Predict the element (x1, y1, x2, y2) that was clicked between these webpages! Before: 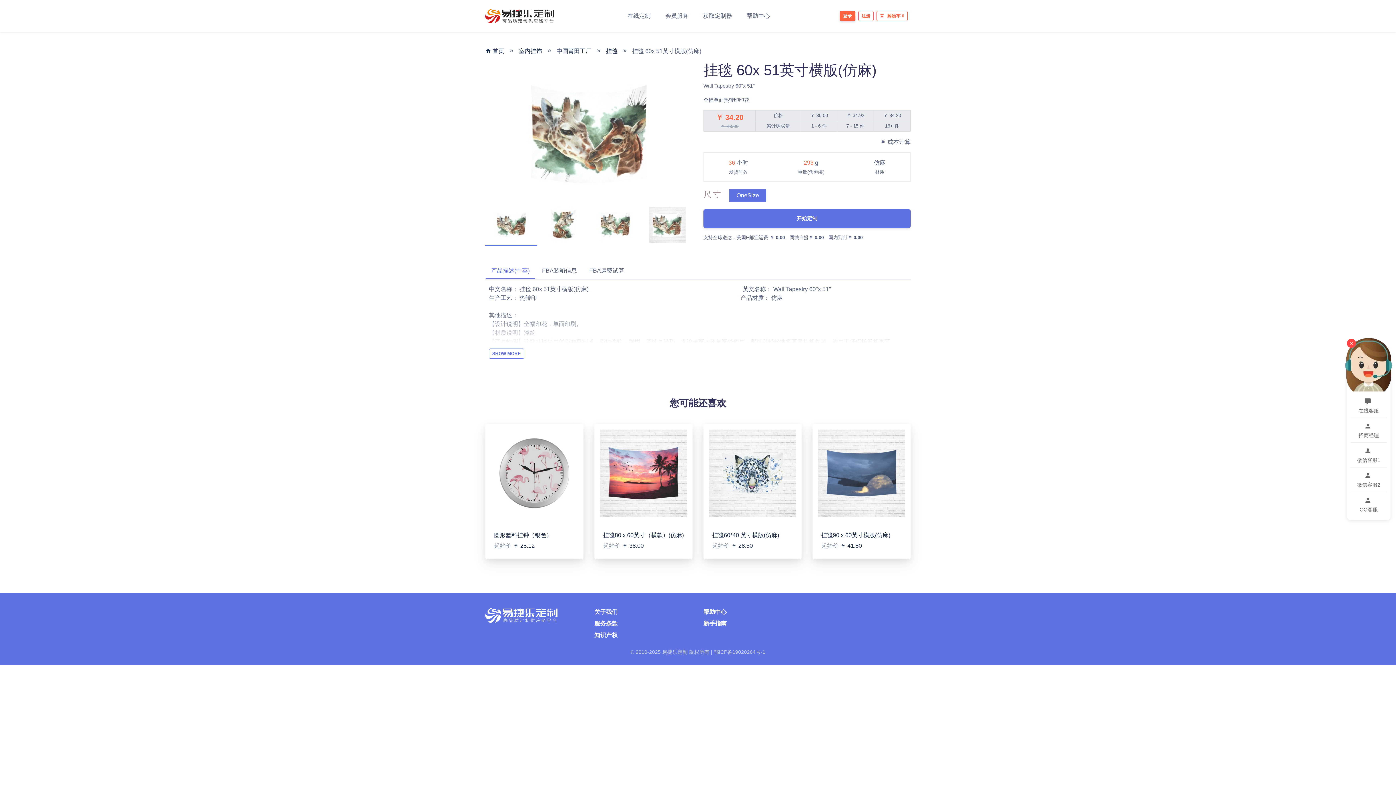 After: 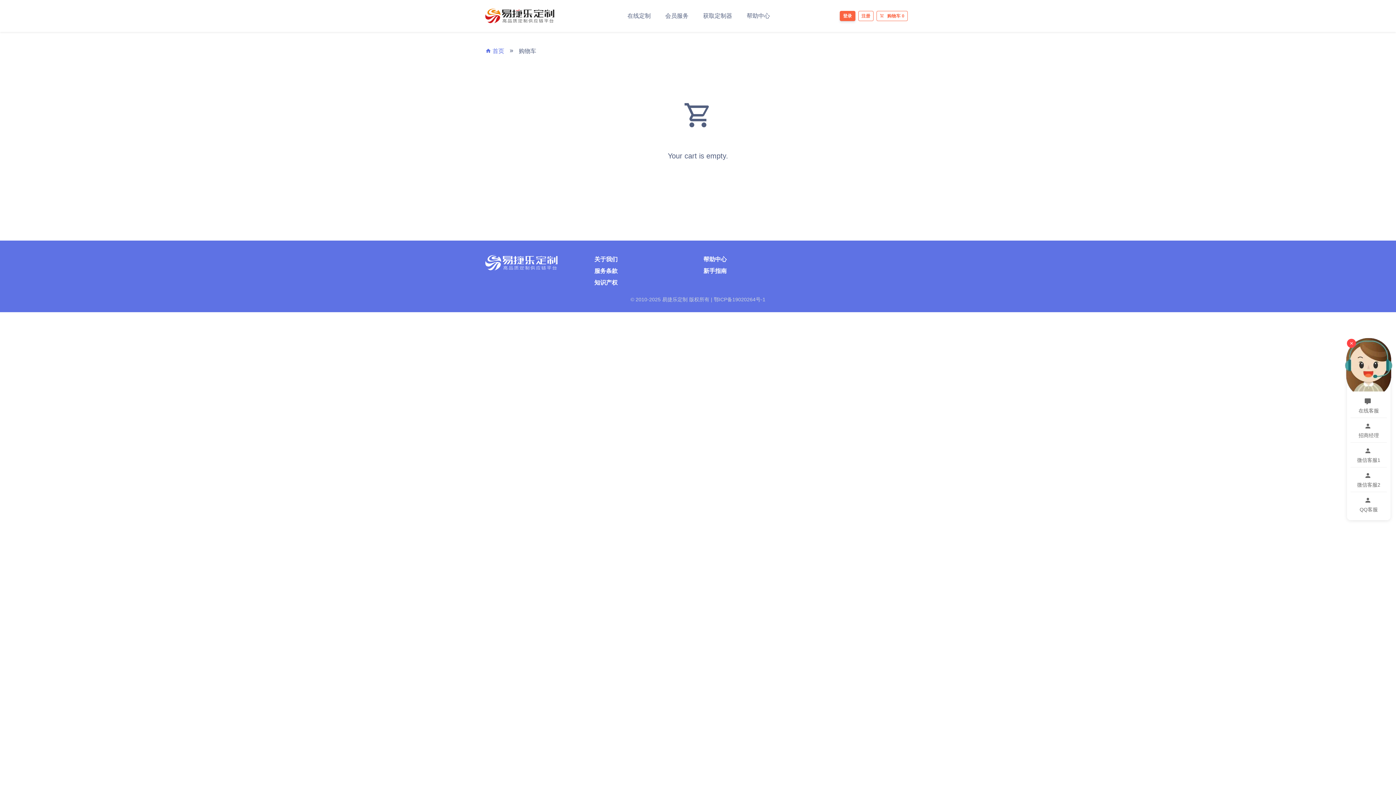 Action: bbox: (876, 10, 908, 21) label: 购物车 0